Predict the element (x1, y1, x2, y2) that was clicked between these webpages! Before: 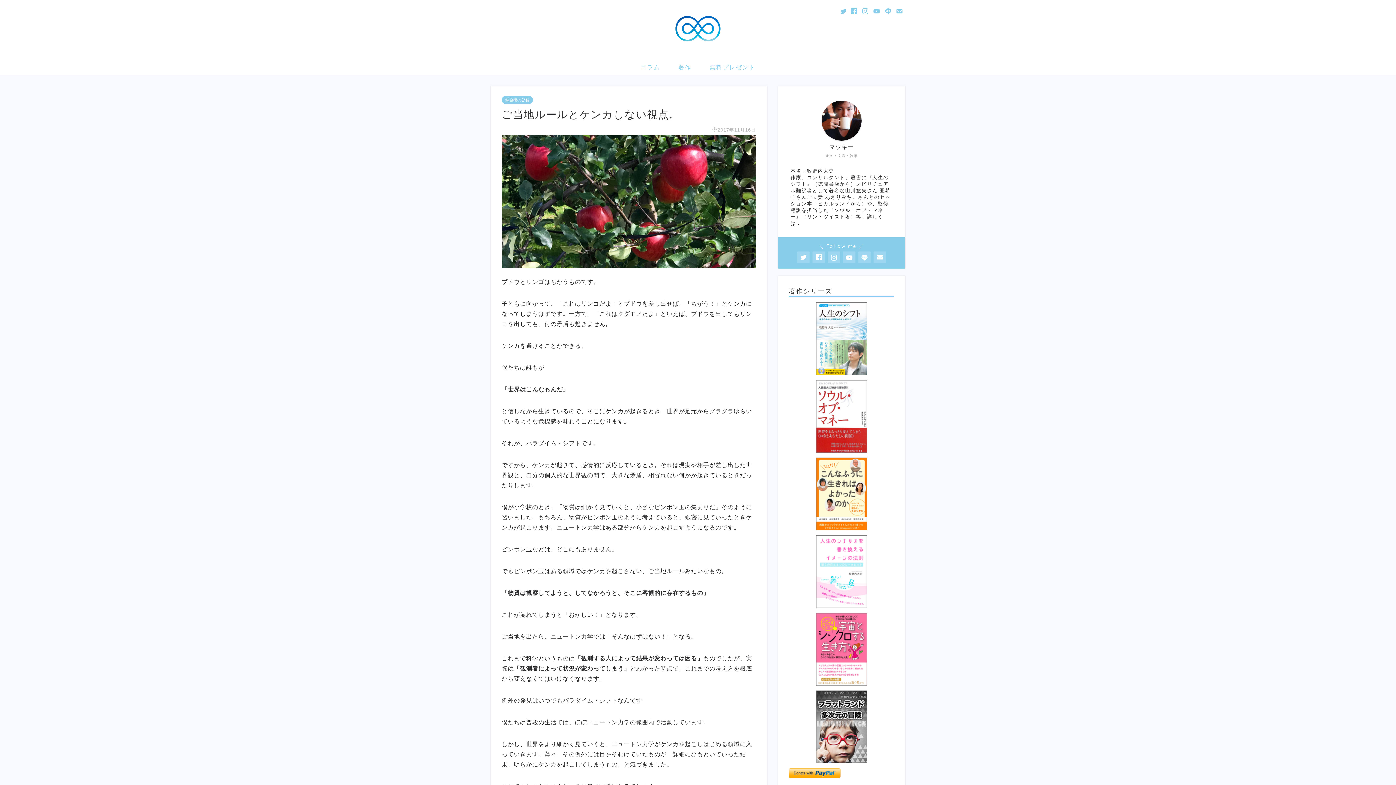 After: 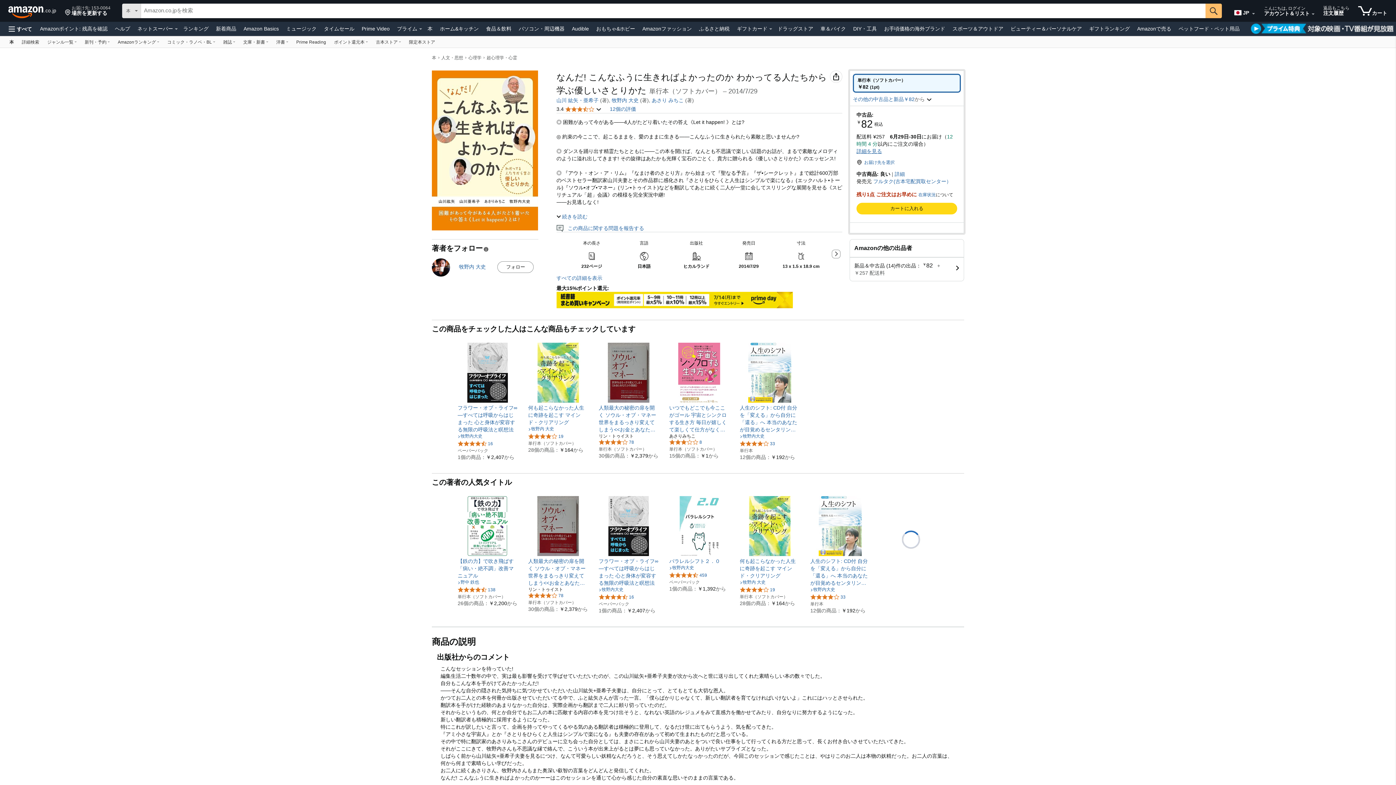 Action: bbox: (789, 457, 894, 530)